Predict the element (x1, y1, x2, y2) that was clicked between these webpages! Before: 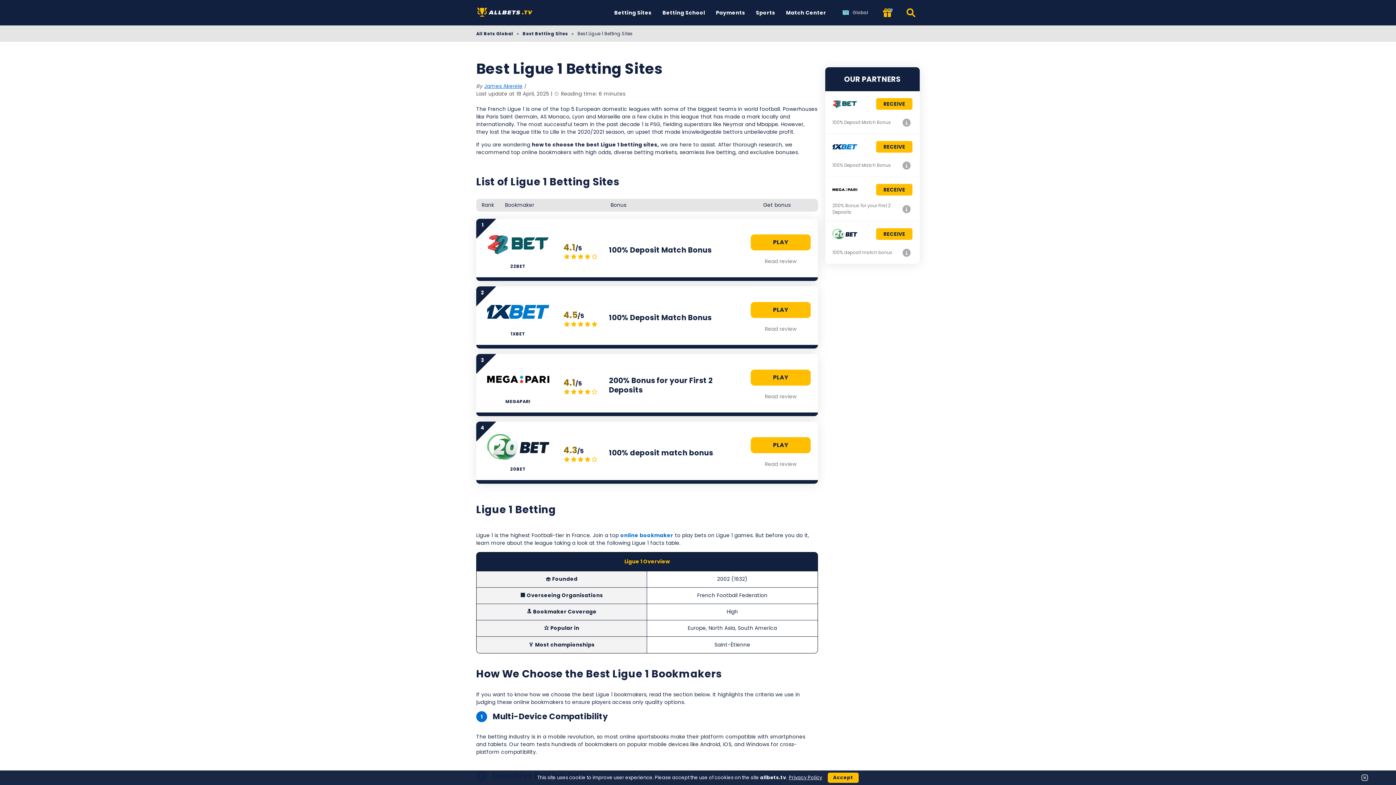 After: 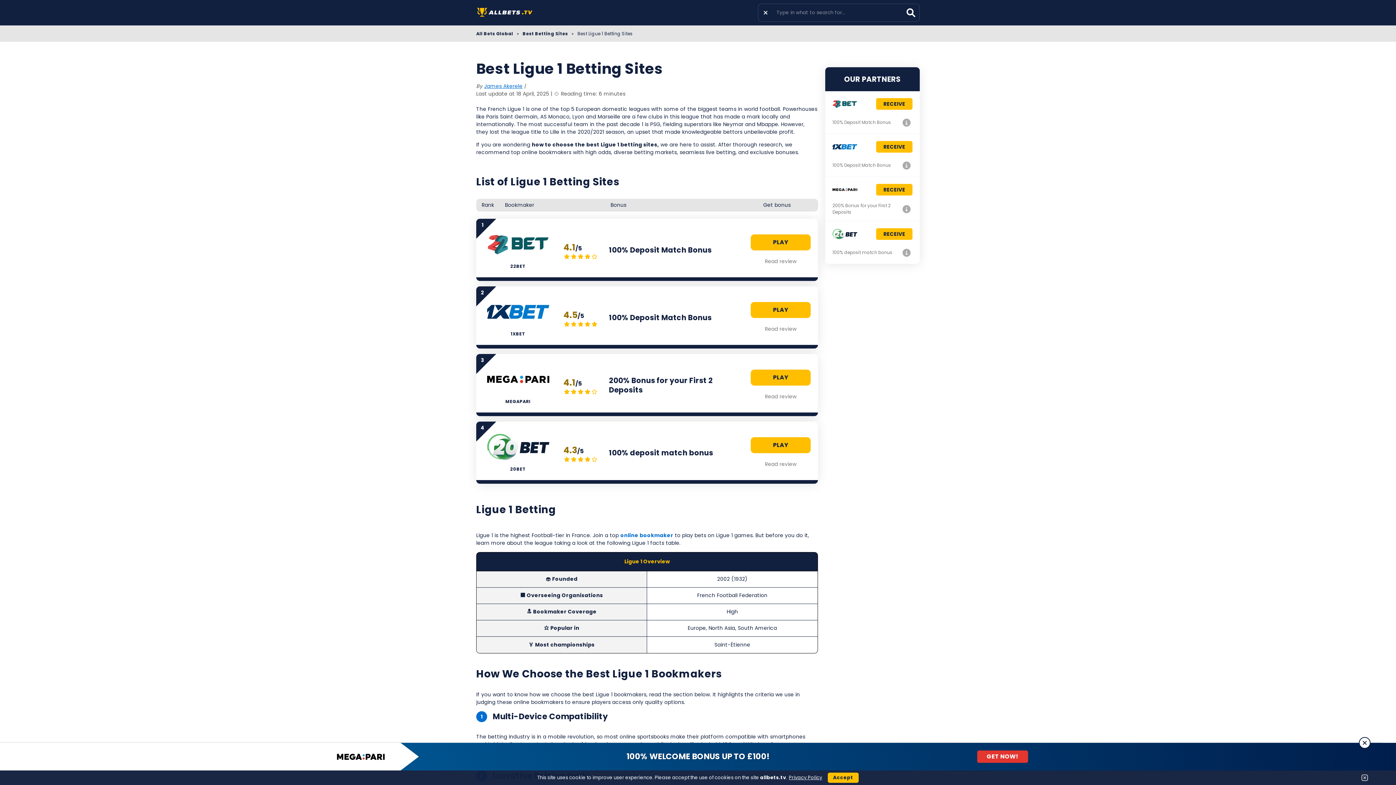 Action: label: Search bbox: (902, 3, 920, 21)